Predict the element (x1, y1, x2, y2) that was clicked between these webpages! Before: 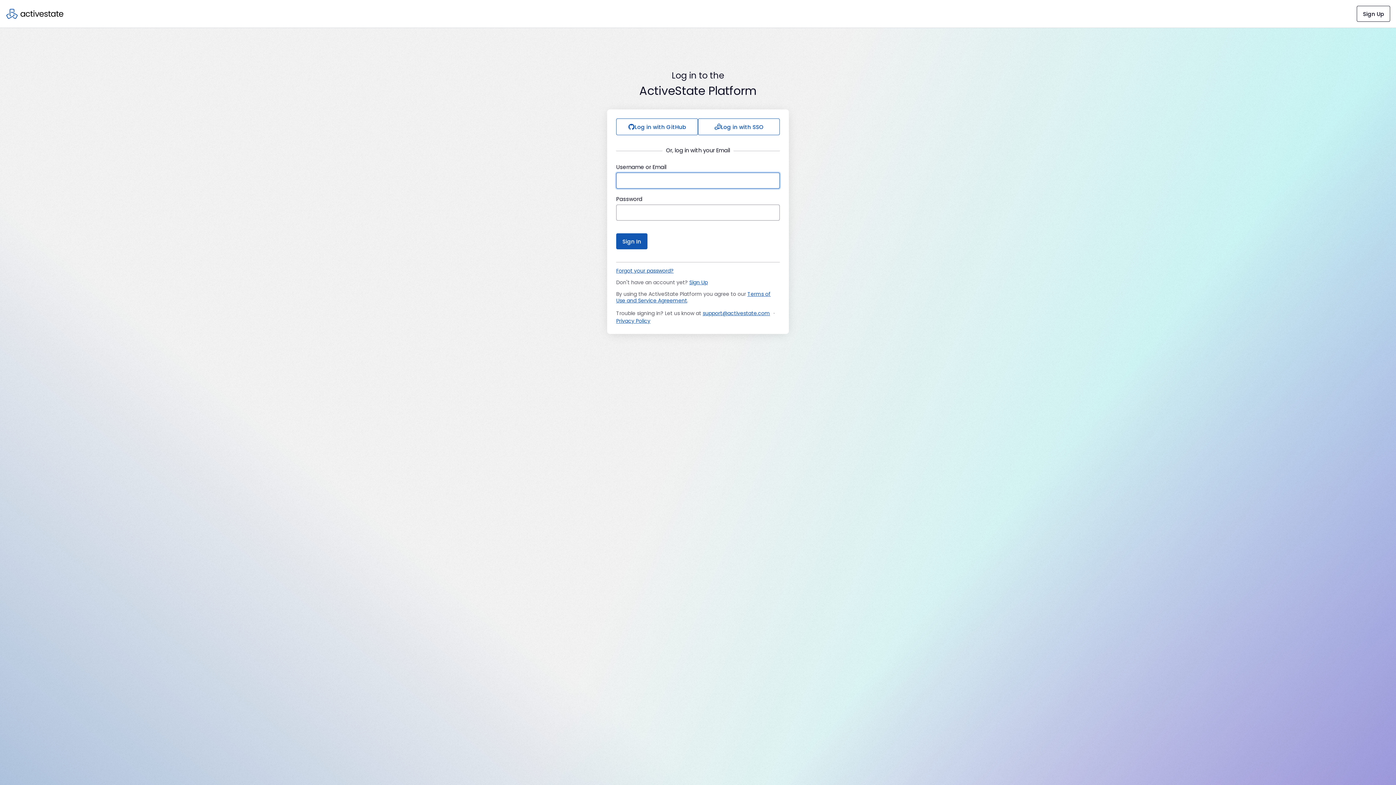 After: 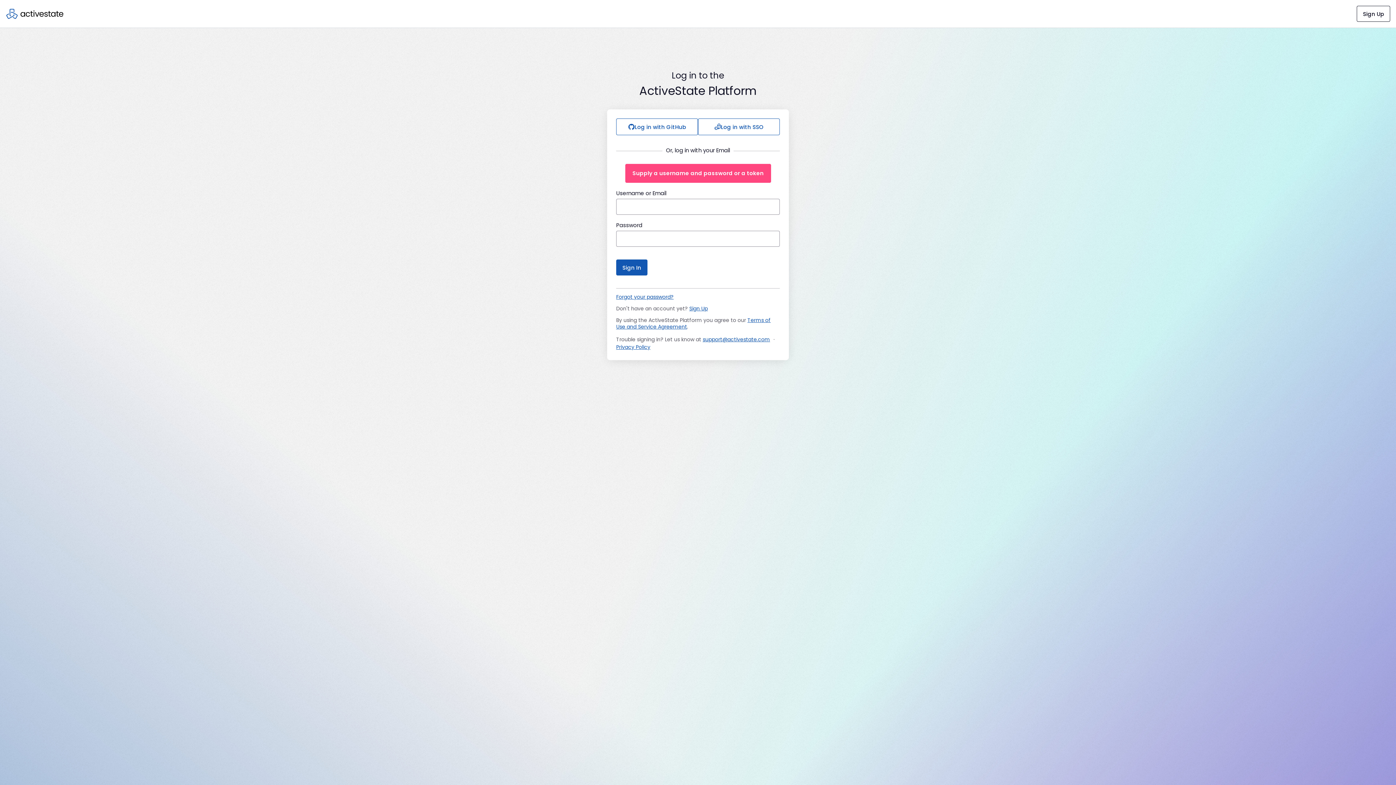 Action: bbox: (616, 233, 647, 249) label: Sign In